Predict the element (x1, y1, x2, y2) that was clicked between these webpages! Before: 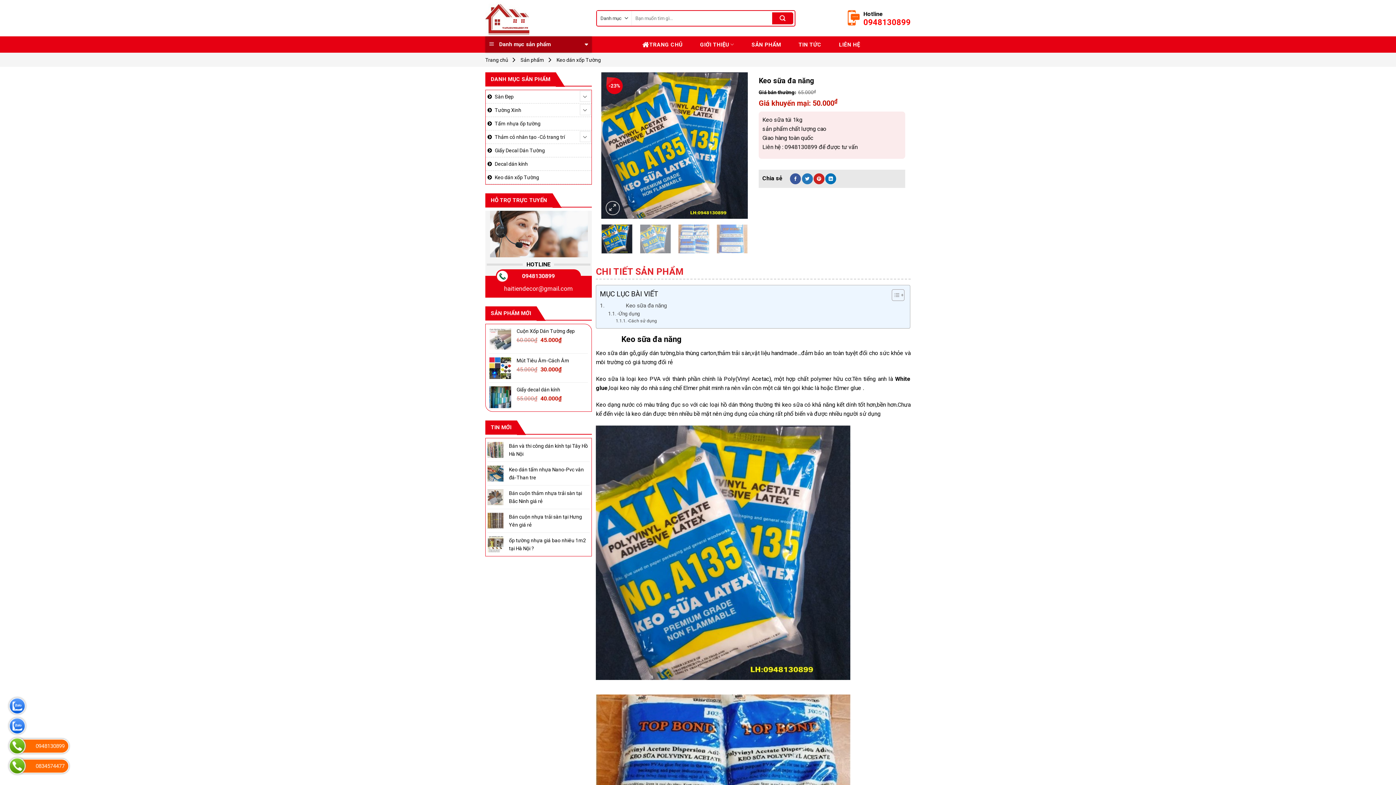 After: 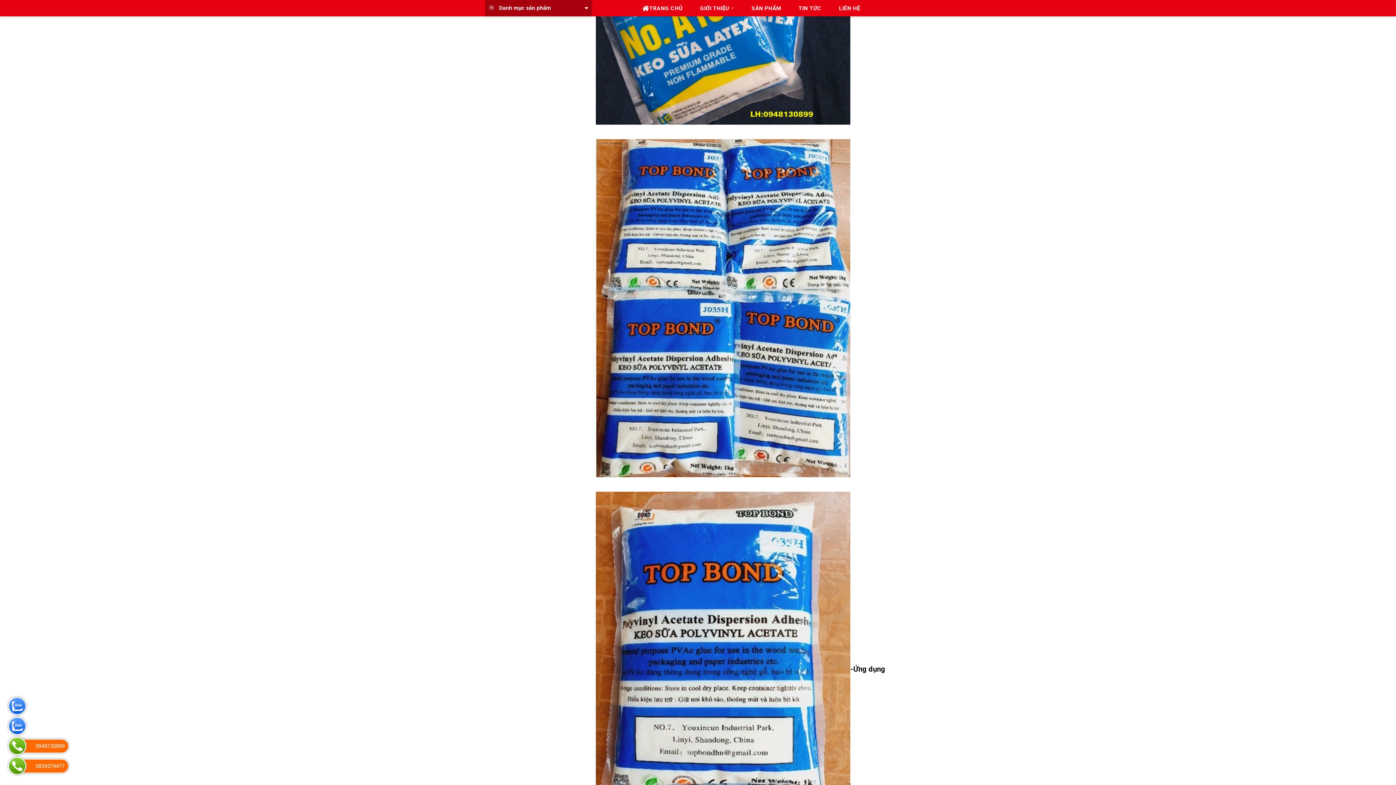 Action: bbox: (608, 310, 640, 317) label: -Ứng dụng